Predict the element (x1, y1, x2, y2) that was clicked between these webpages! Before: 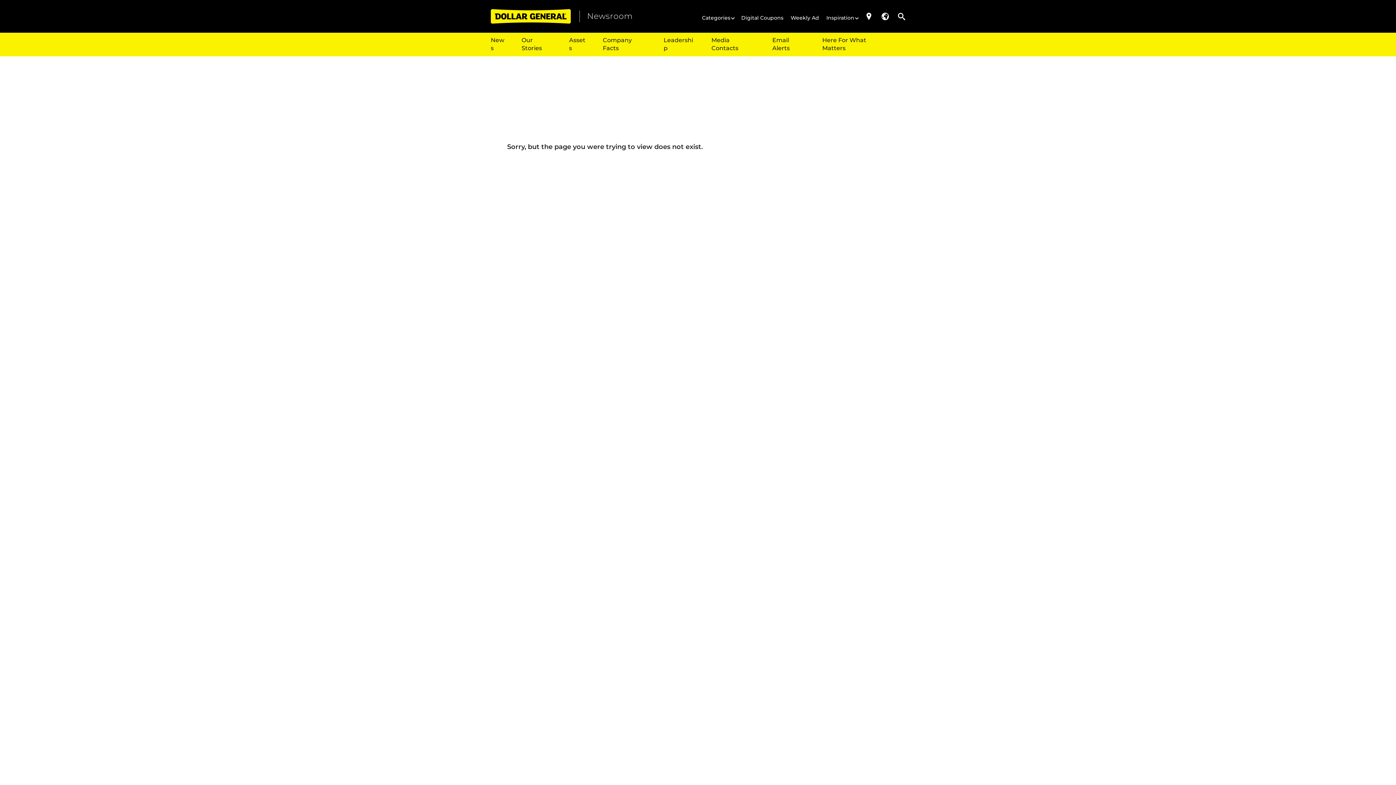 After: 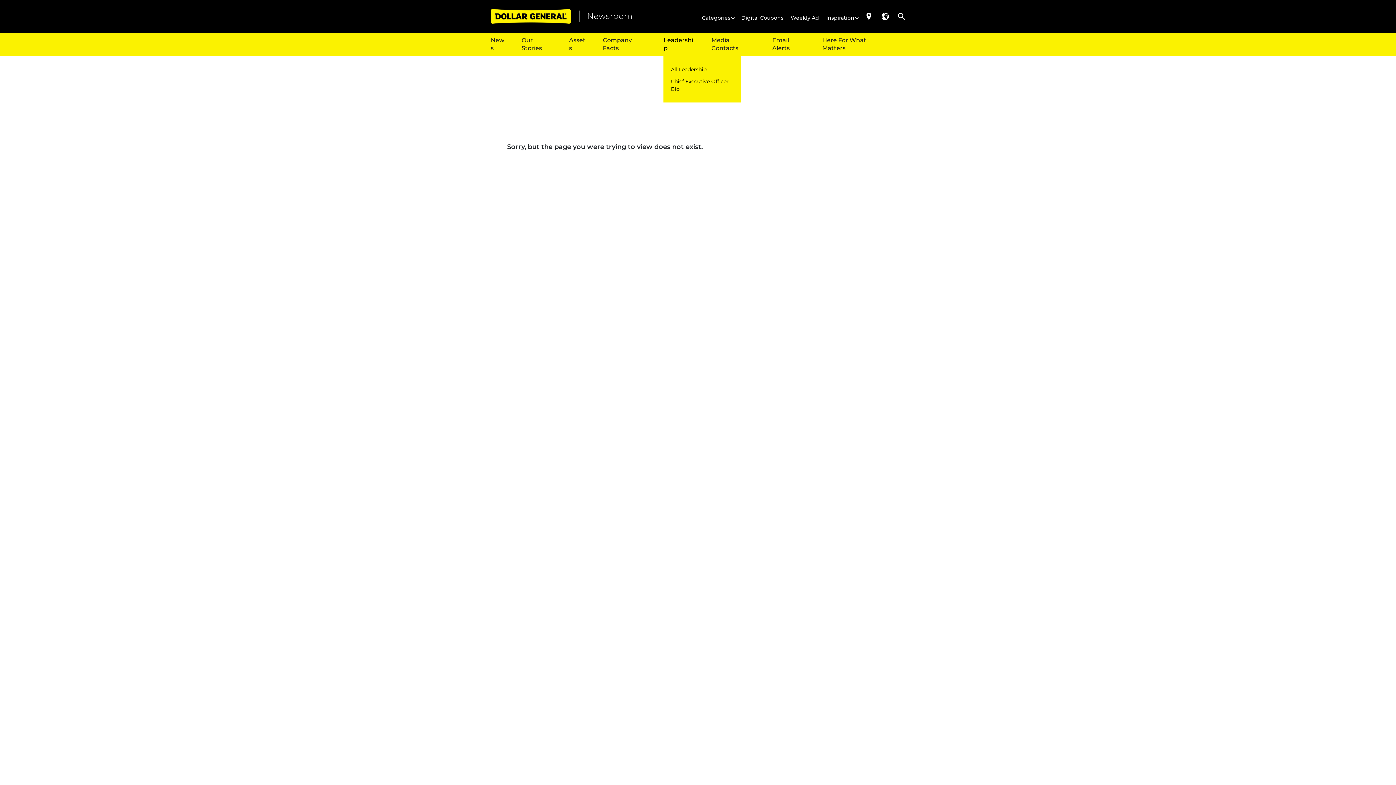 Action: bbox: (663, 32, 697, 56) label: Leadership